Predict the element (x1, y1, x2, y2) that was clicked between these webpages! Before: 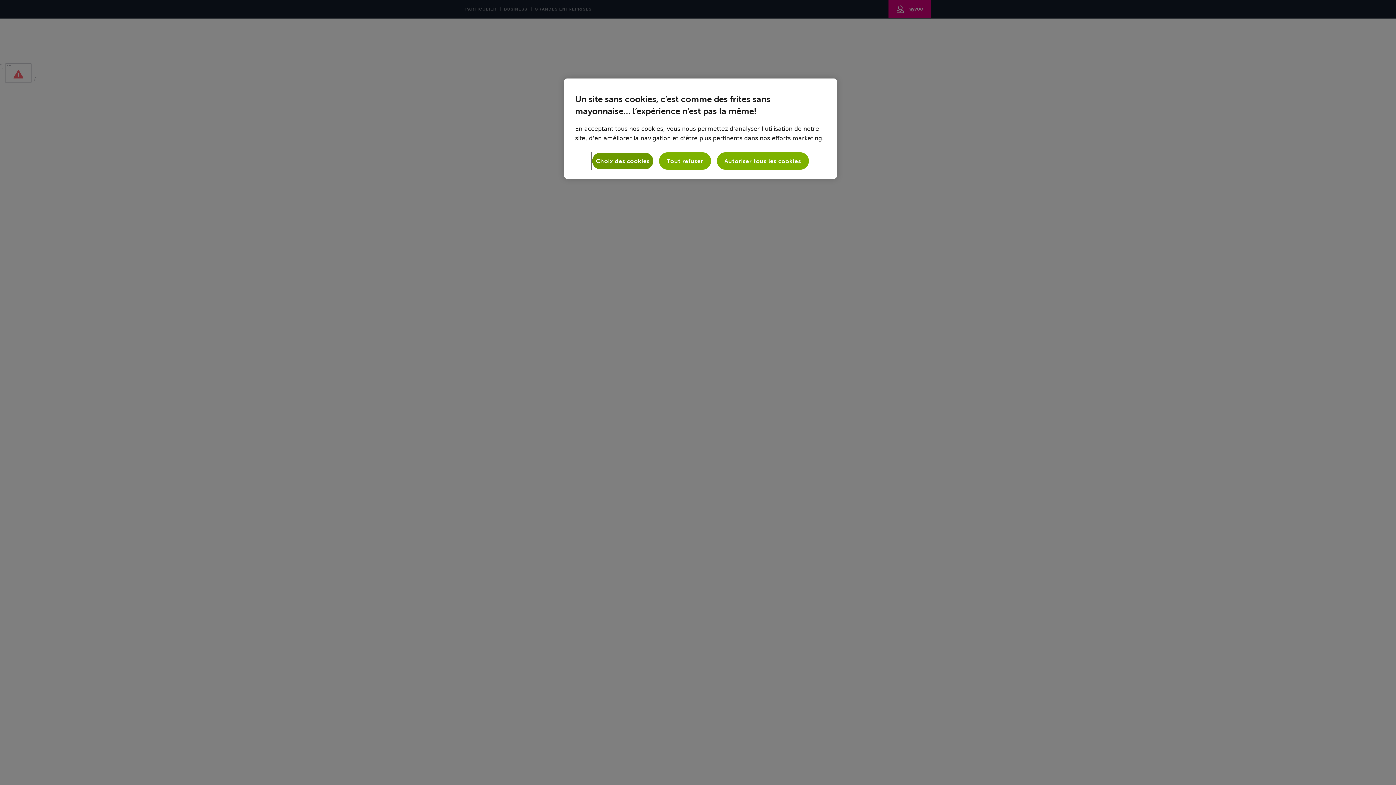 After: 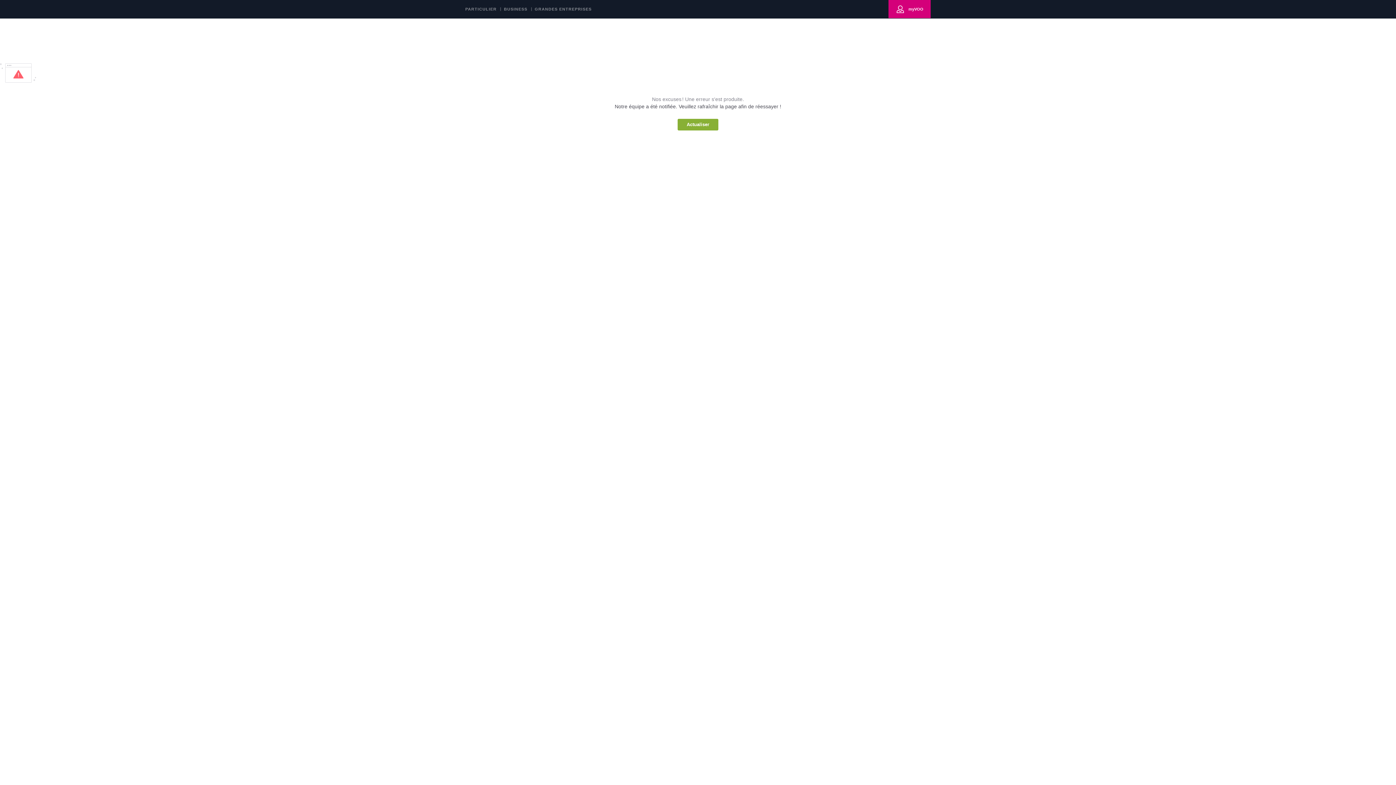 Action: bbox: (659, 152, 711, 169) label: Tout refuser